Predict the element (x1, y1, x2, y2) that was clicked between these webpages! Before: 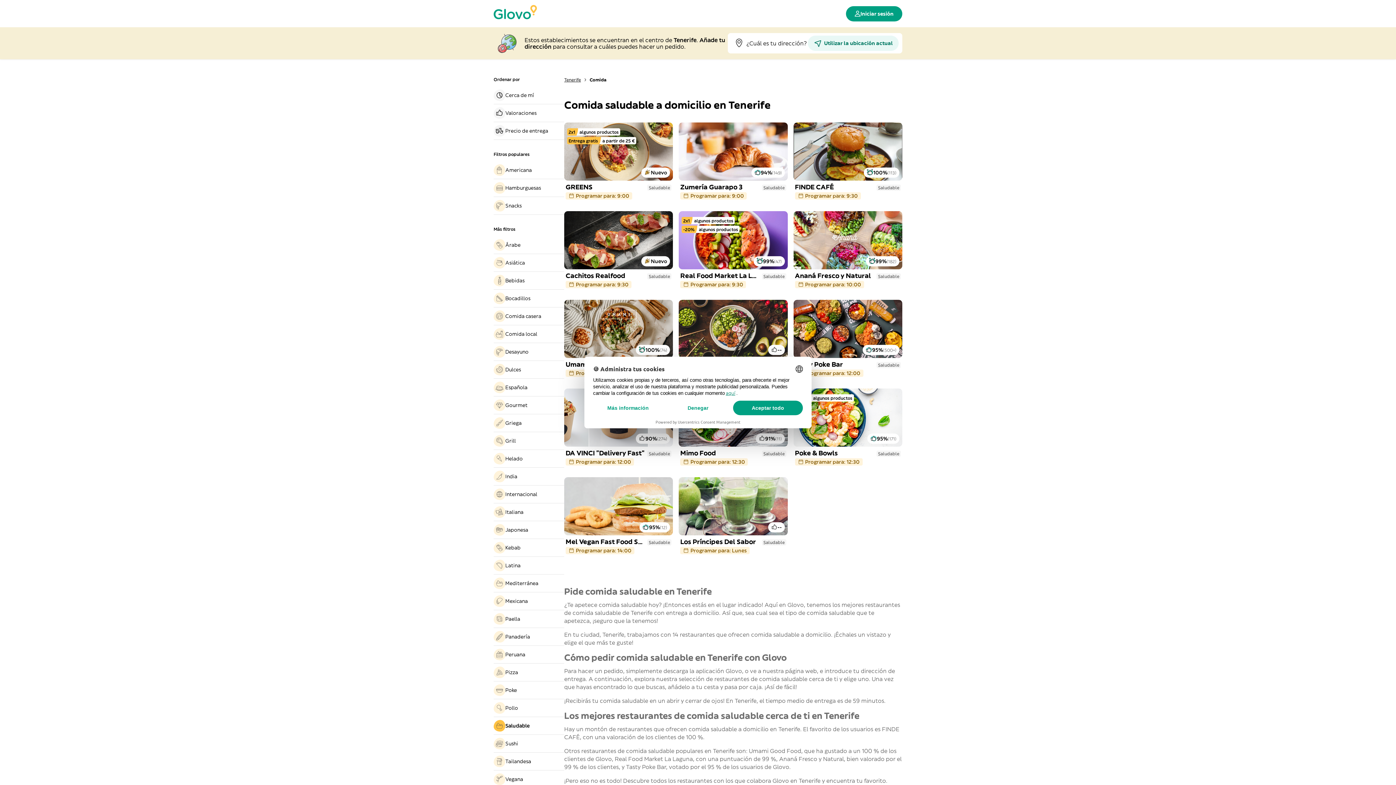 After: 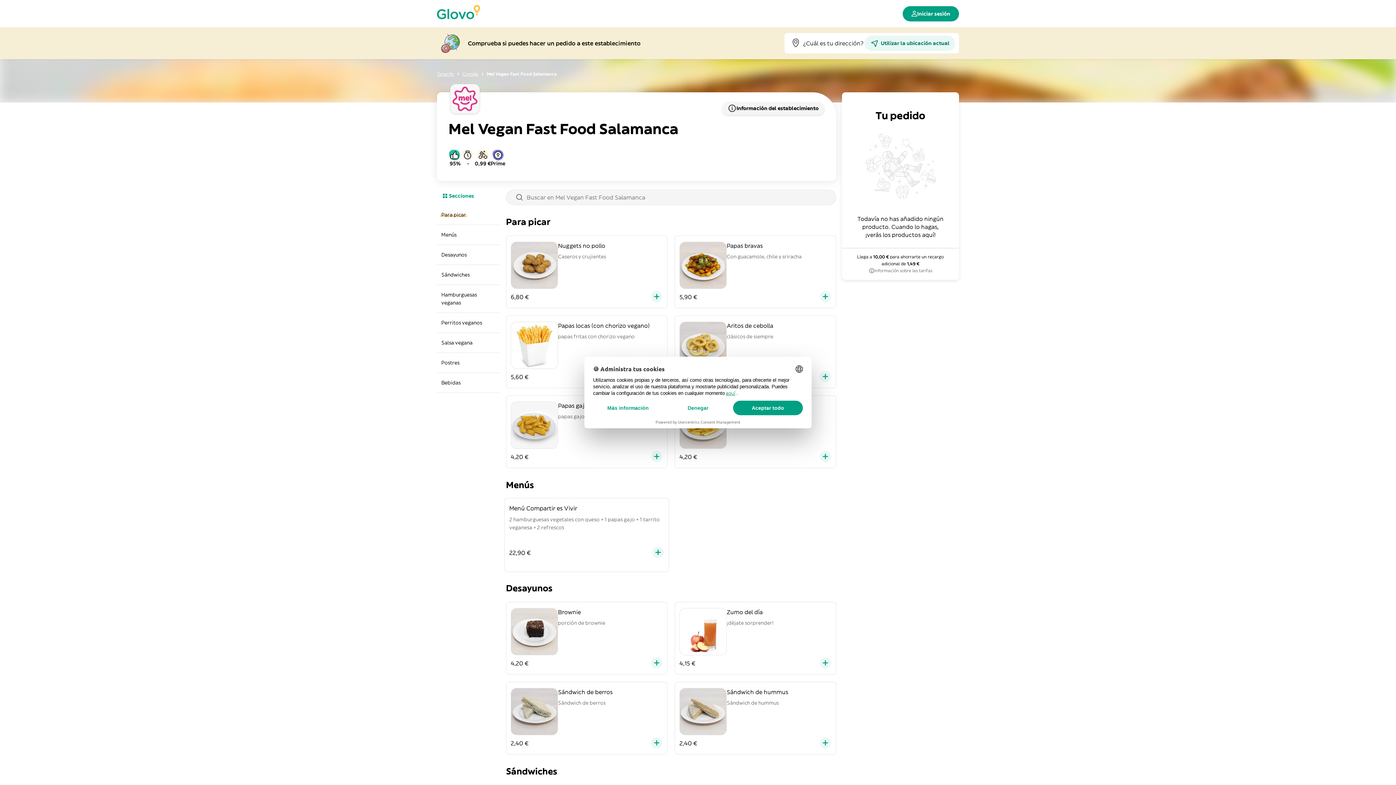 Action: label: 95%
(12)
Mel Vegan Fast Food Salamanca
Saludable
Programar para: 14:00 bbox: (564, 477, 673, 557)